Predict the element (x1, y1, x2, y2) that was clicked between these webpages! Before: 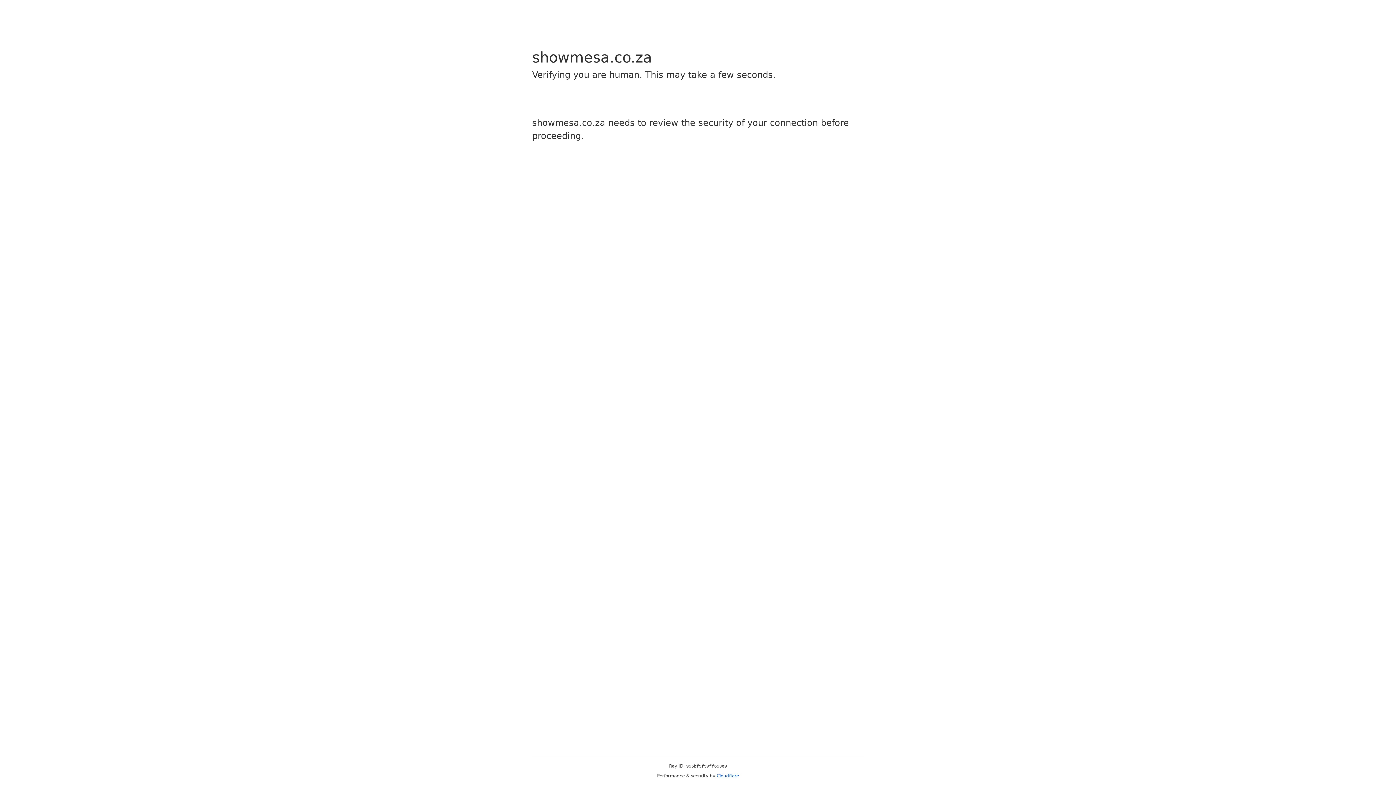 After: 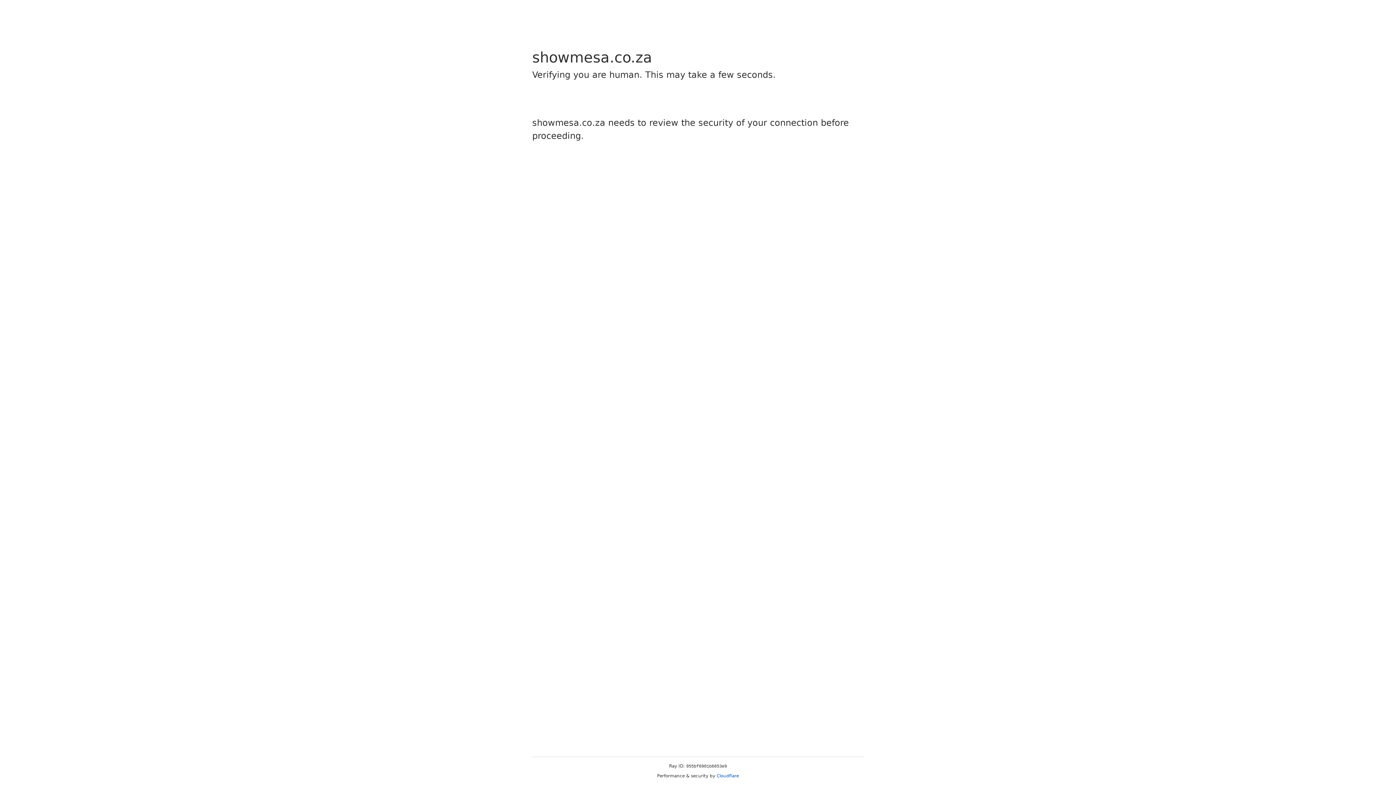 Action: bbox: (716, 773, 739, 778) label: Cloudflare